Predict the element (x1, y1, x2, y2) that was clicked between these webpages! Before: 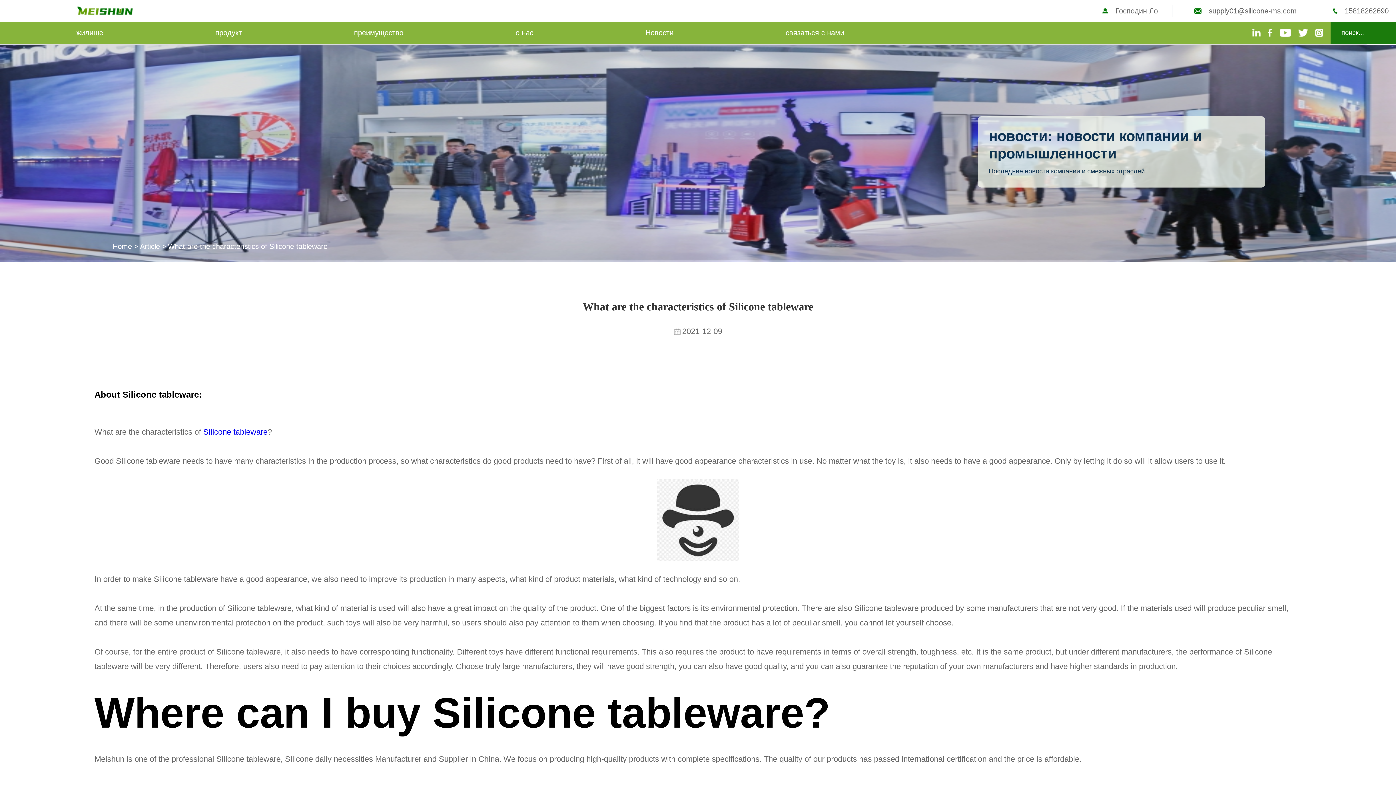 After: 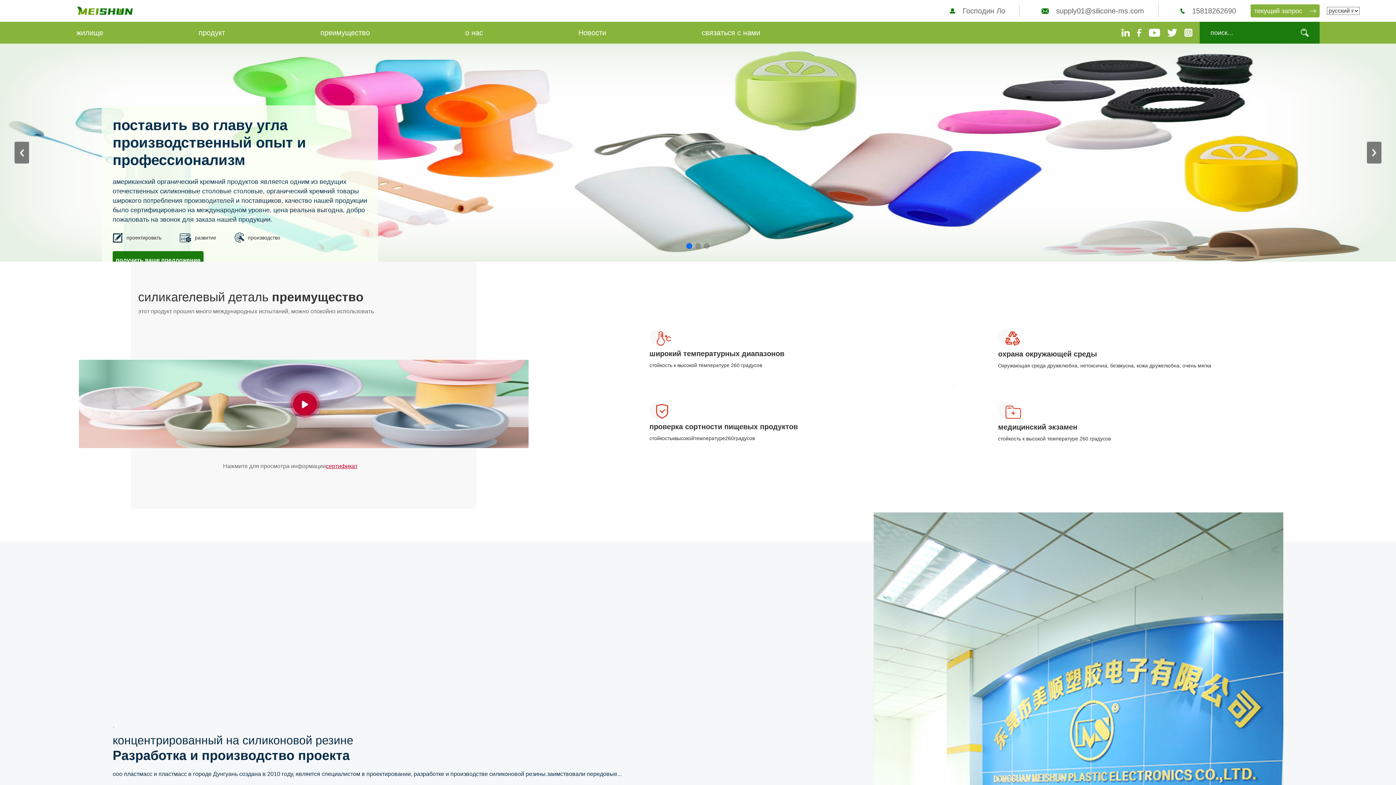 Action: bbox: (112, 242, 132, 250) label: Home